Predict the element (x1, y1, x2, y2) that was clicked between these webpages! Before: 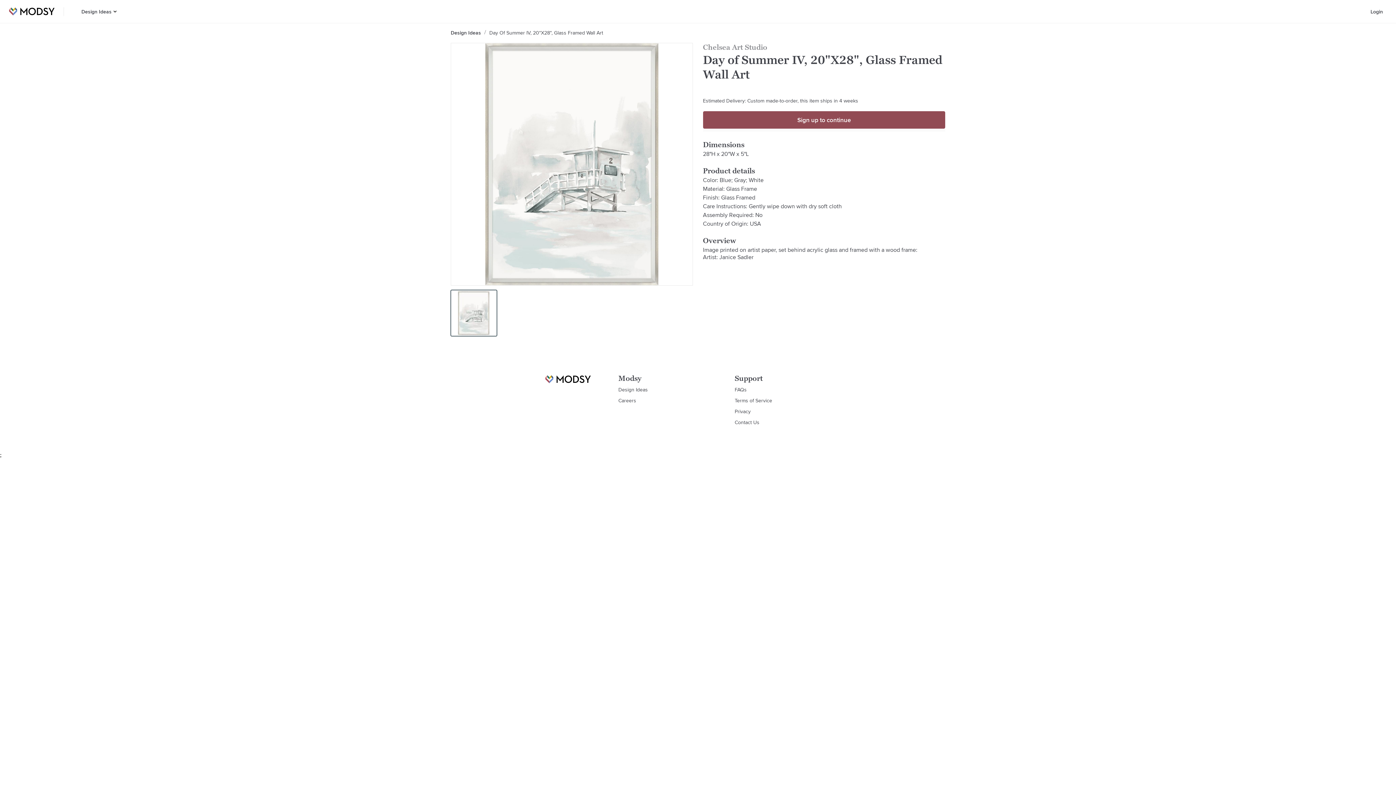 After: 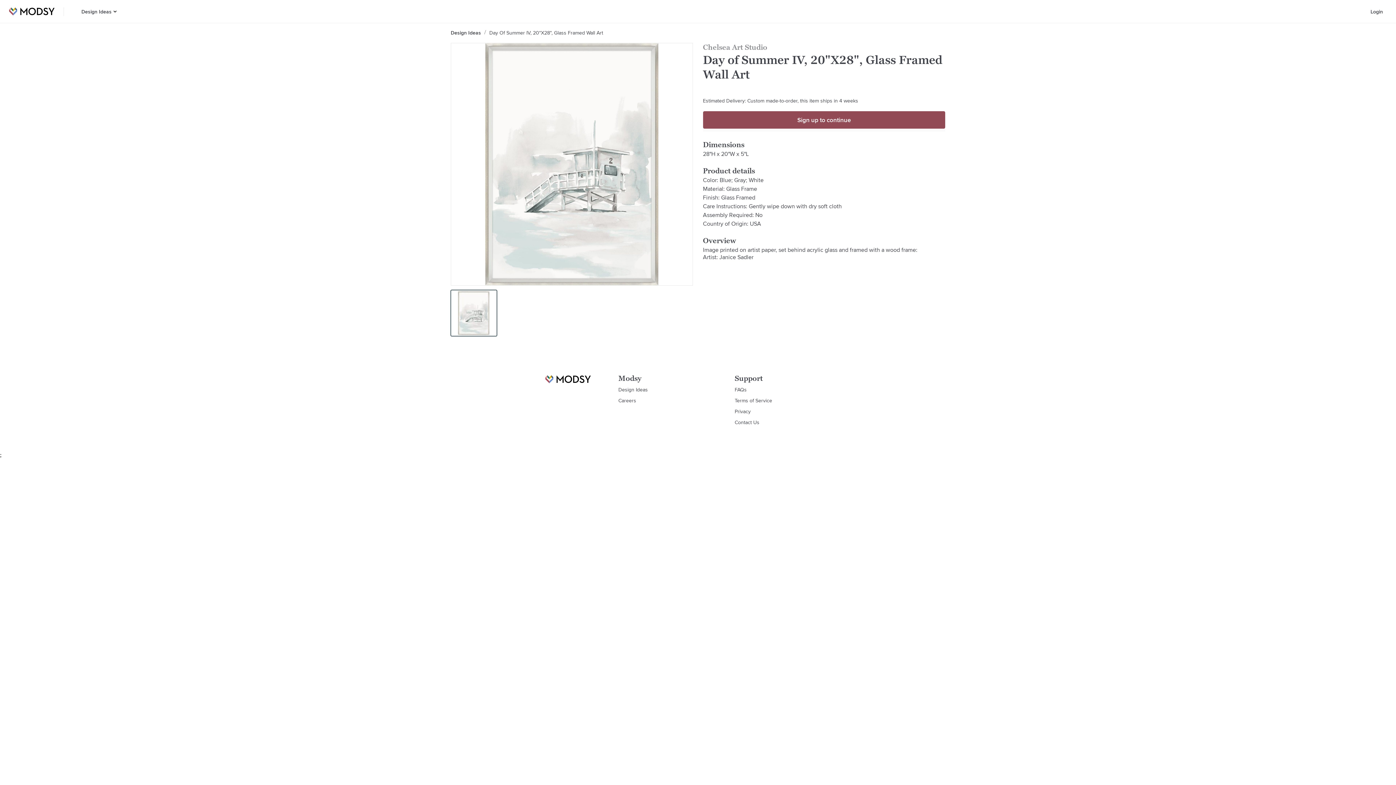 Action: bbox: (450, 290, 497, 336)